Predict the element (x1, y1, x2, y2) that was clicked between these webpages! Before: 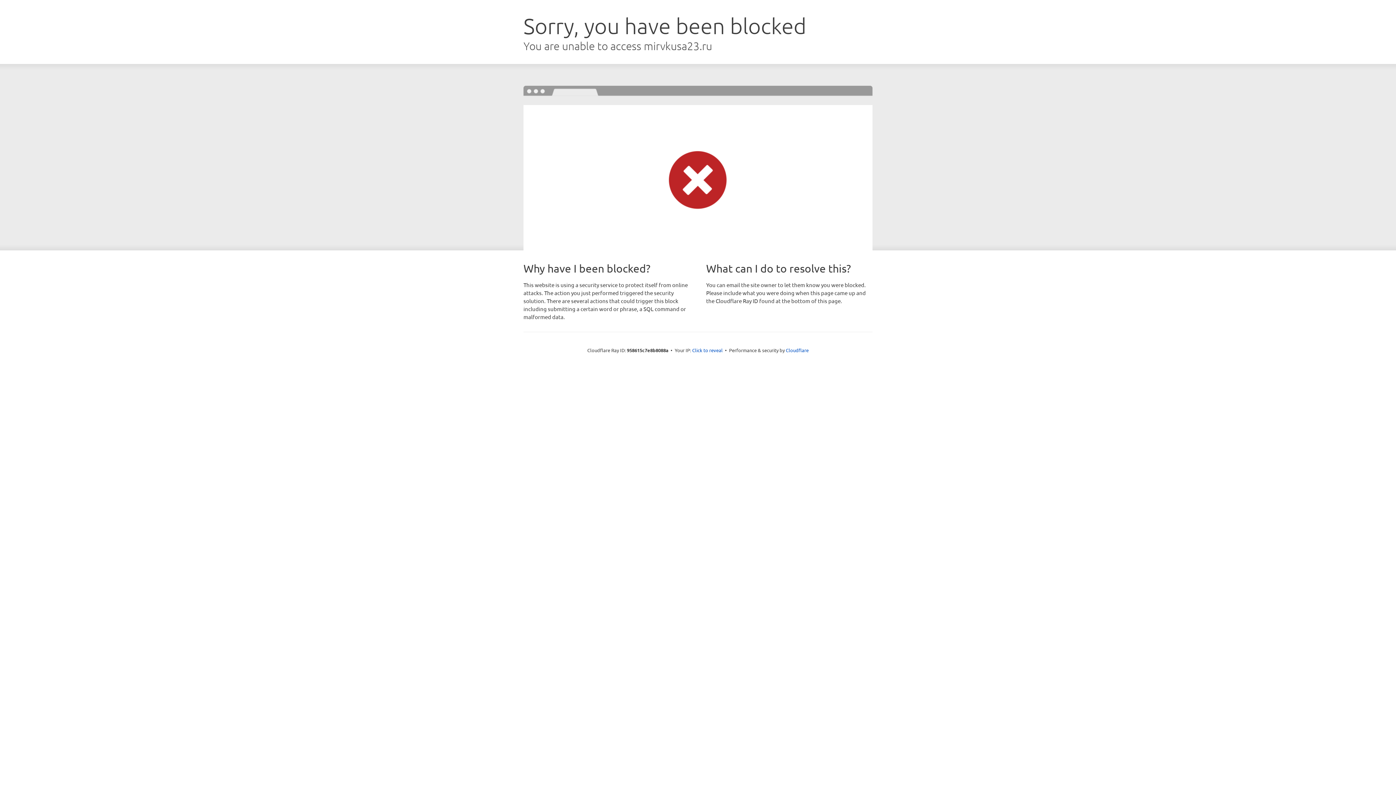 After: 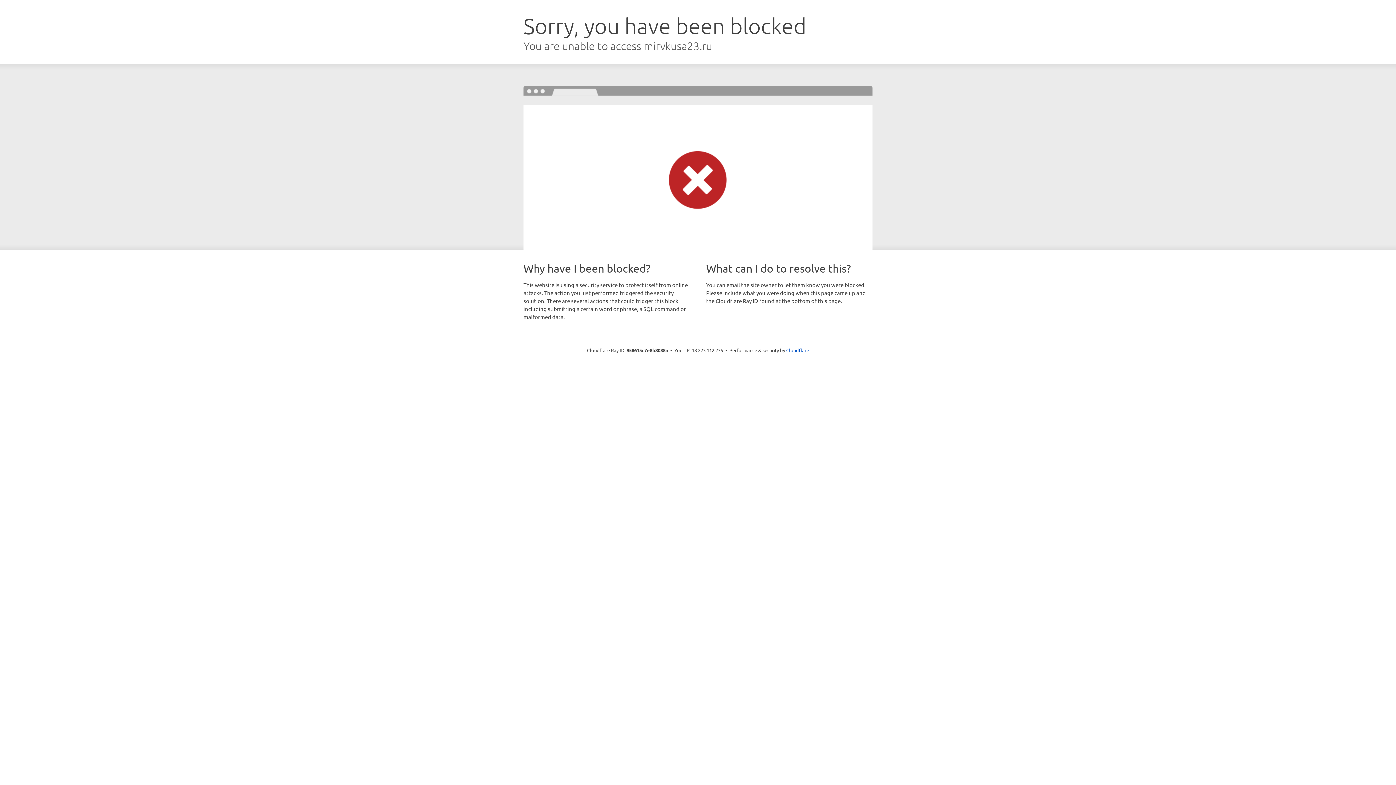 Action: label: Click to reveal bbox: (692, 346, 722, 353)